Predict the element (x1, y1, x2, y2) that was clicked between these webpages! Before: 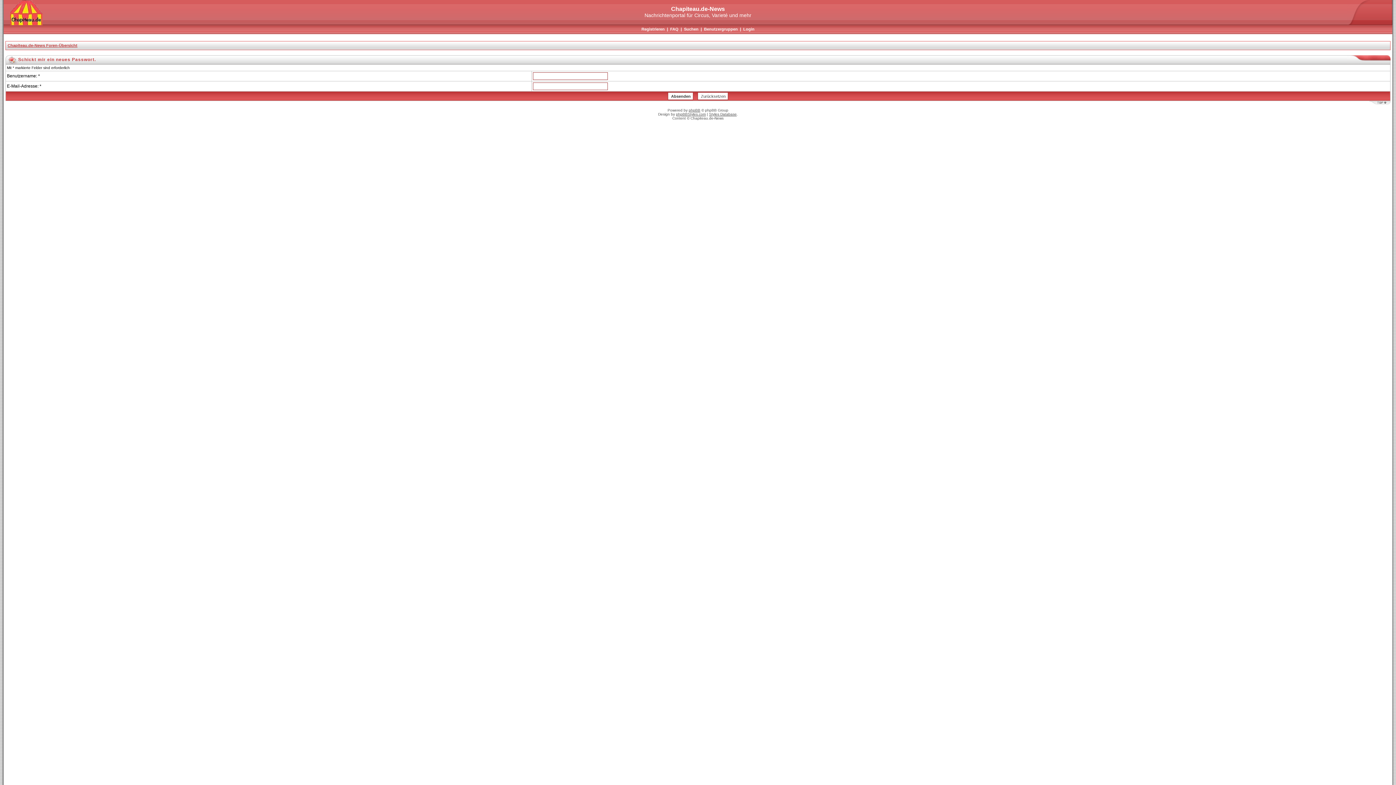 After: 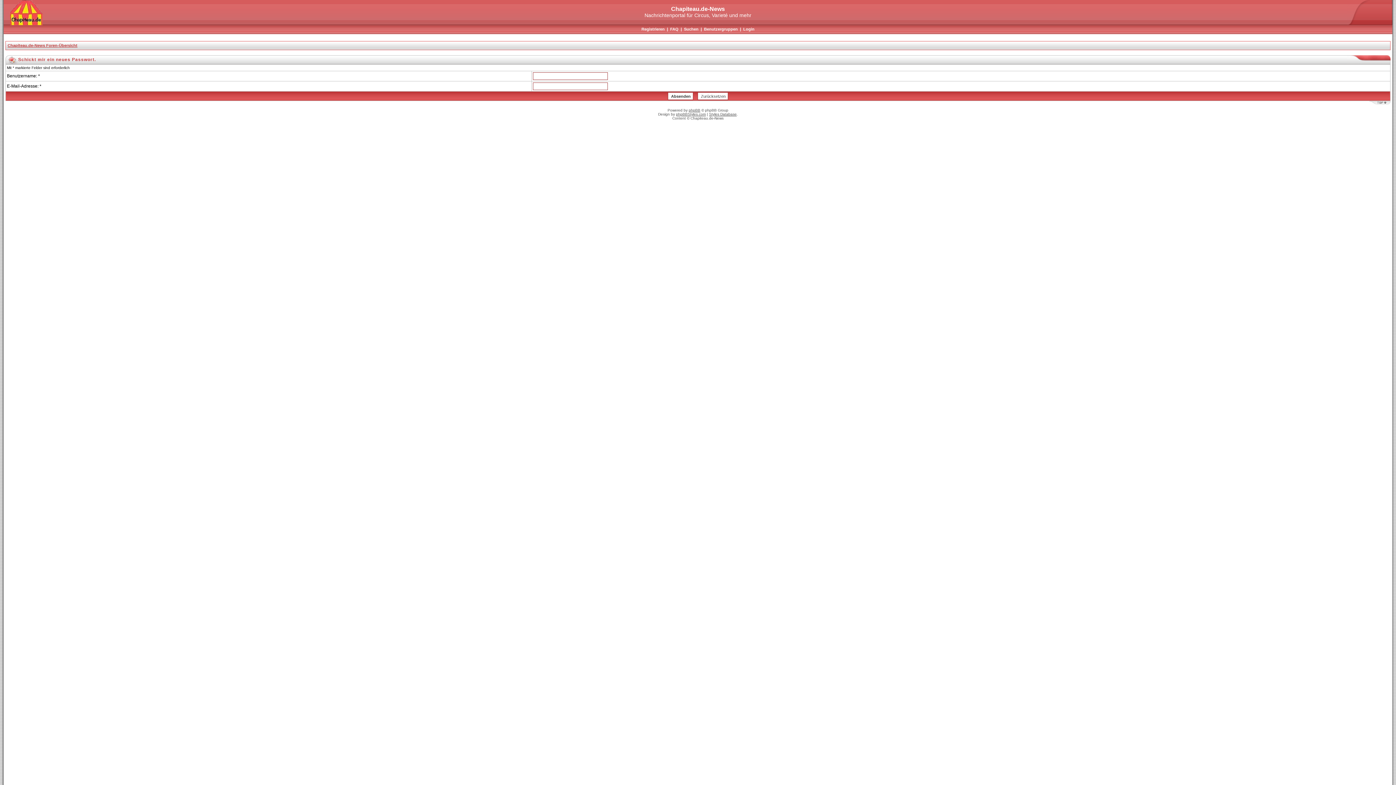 Action: bbox: (676, 112, 706, 116) label: phpBBStyles.com